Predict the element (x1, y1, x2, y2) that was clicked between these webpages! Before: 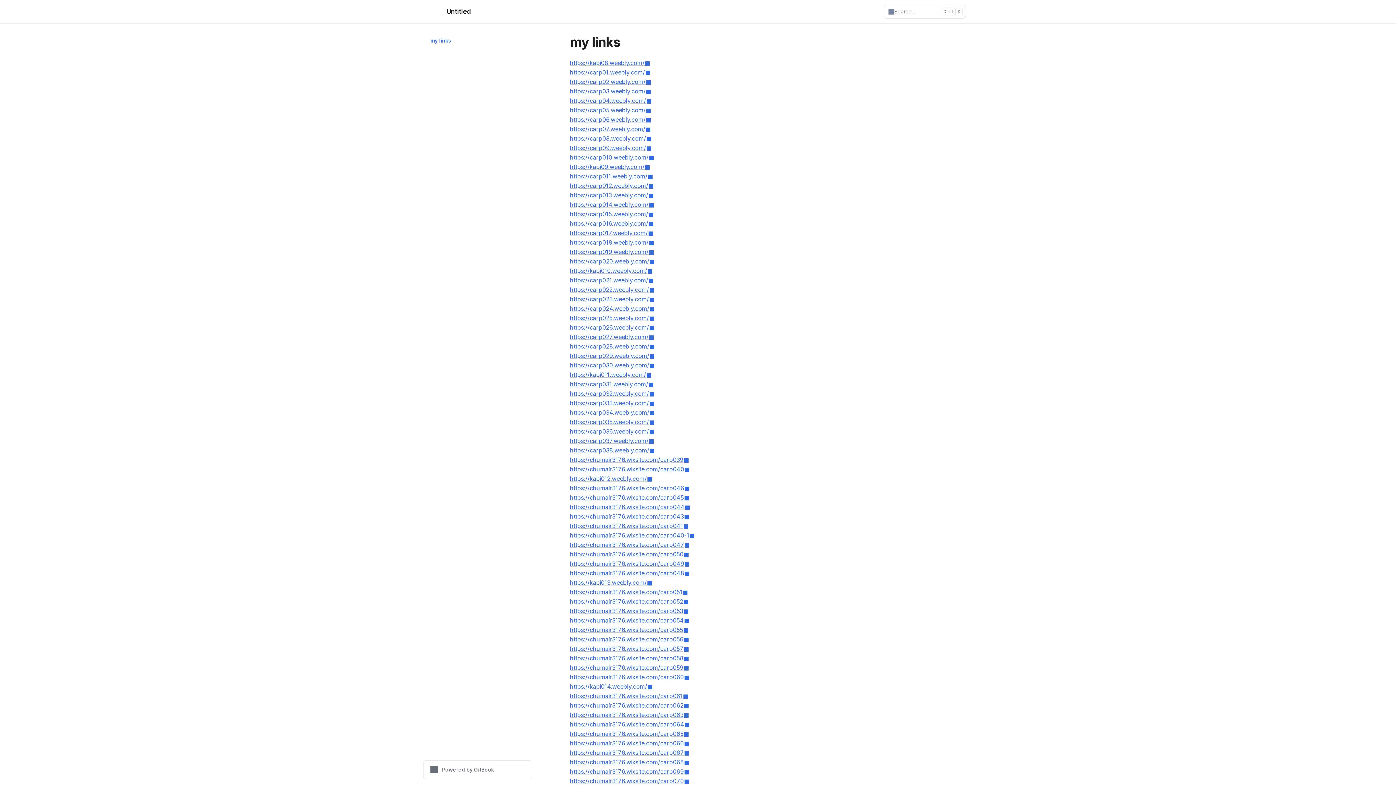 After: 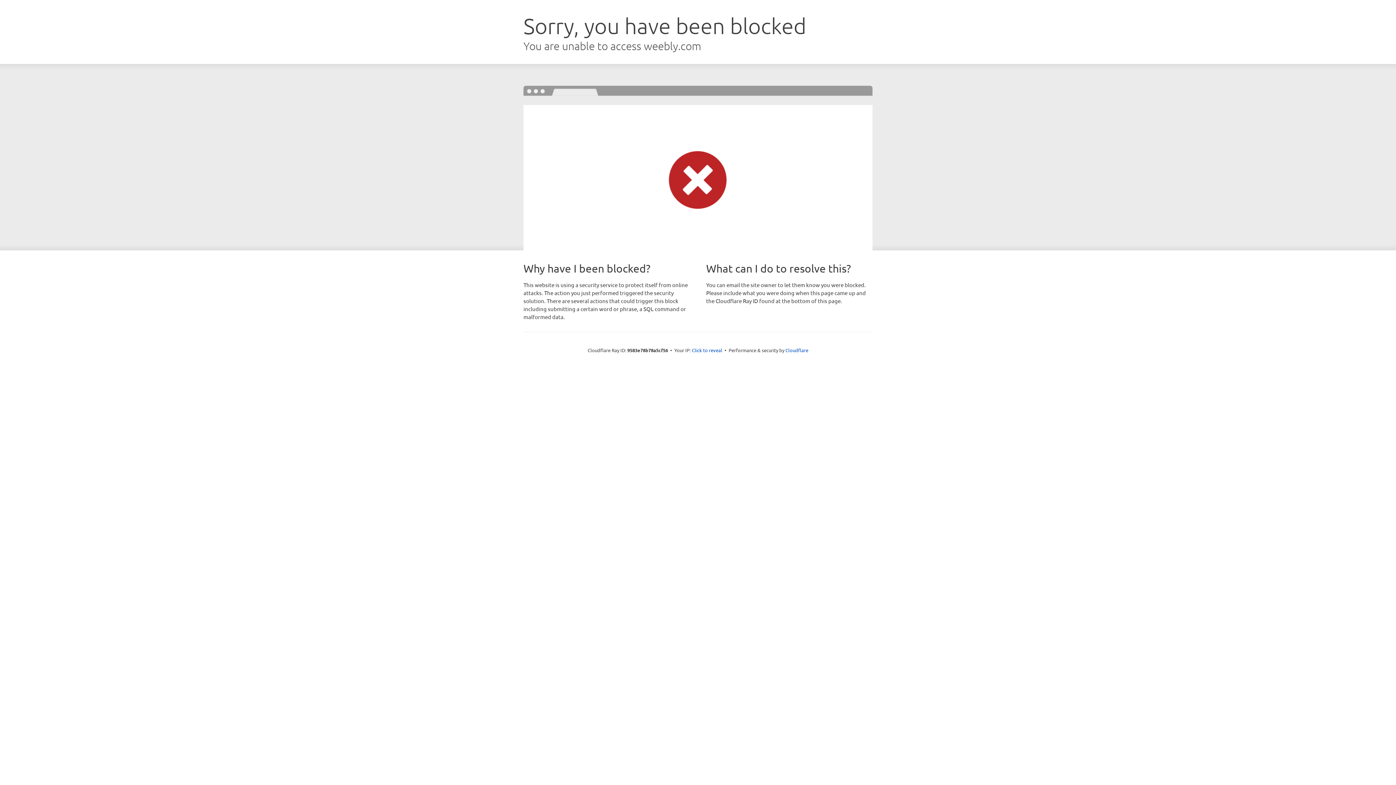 Action: bbox: (570, 220, 653, 227) label: https://carp016.weebly.com/